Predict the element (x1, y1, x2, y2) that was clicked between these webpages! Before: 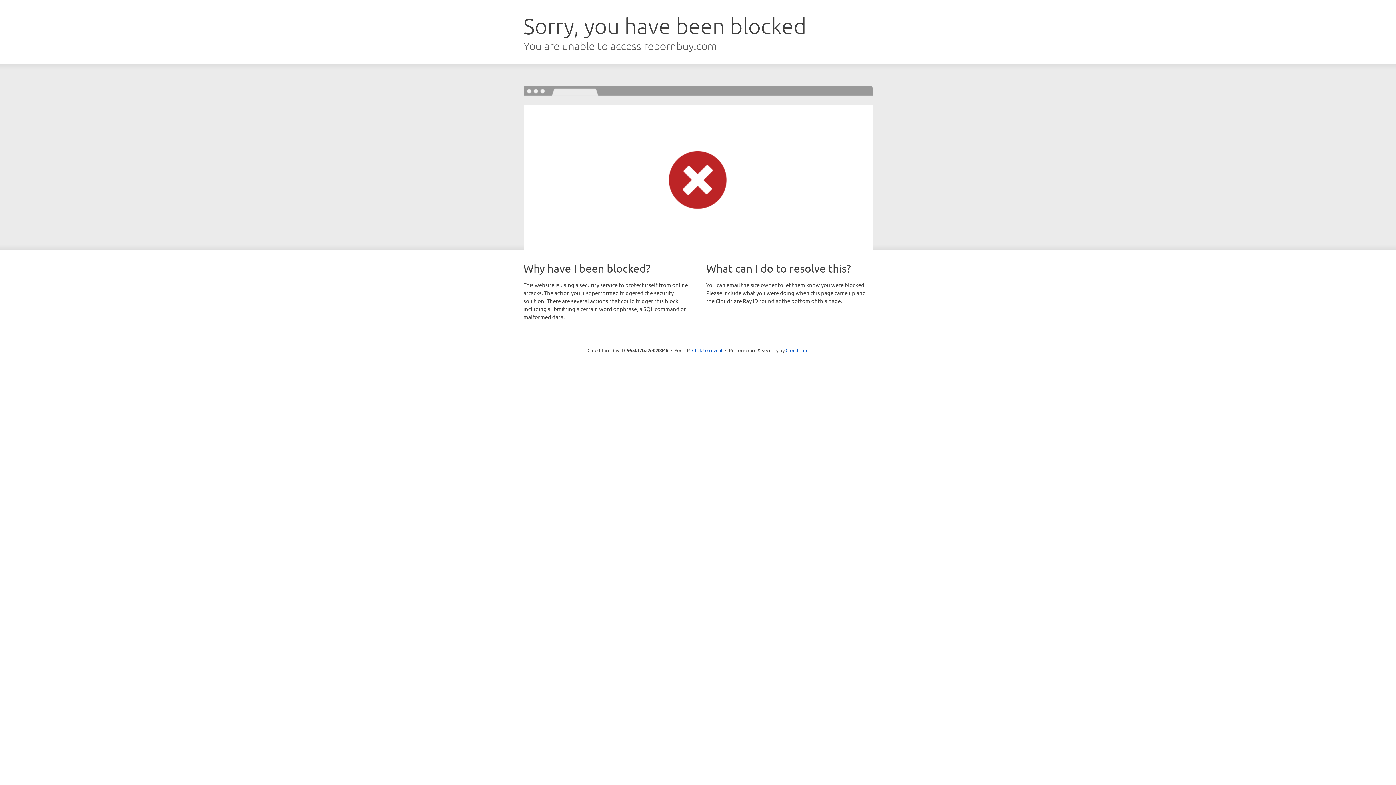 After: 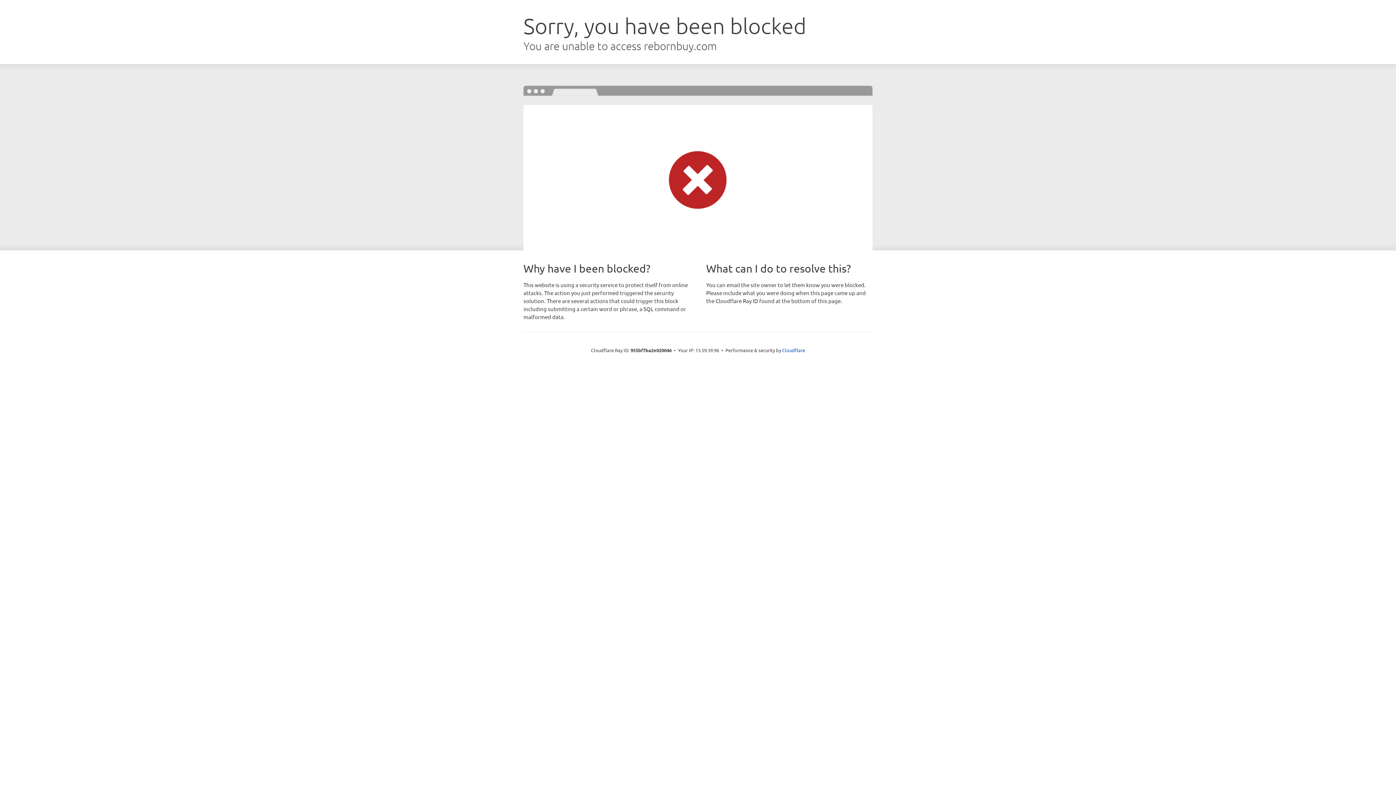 Action: bbox: (692, 346, 722, 353) label: Click to reveal